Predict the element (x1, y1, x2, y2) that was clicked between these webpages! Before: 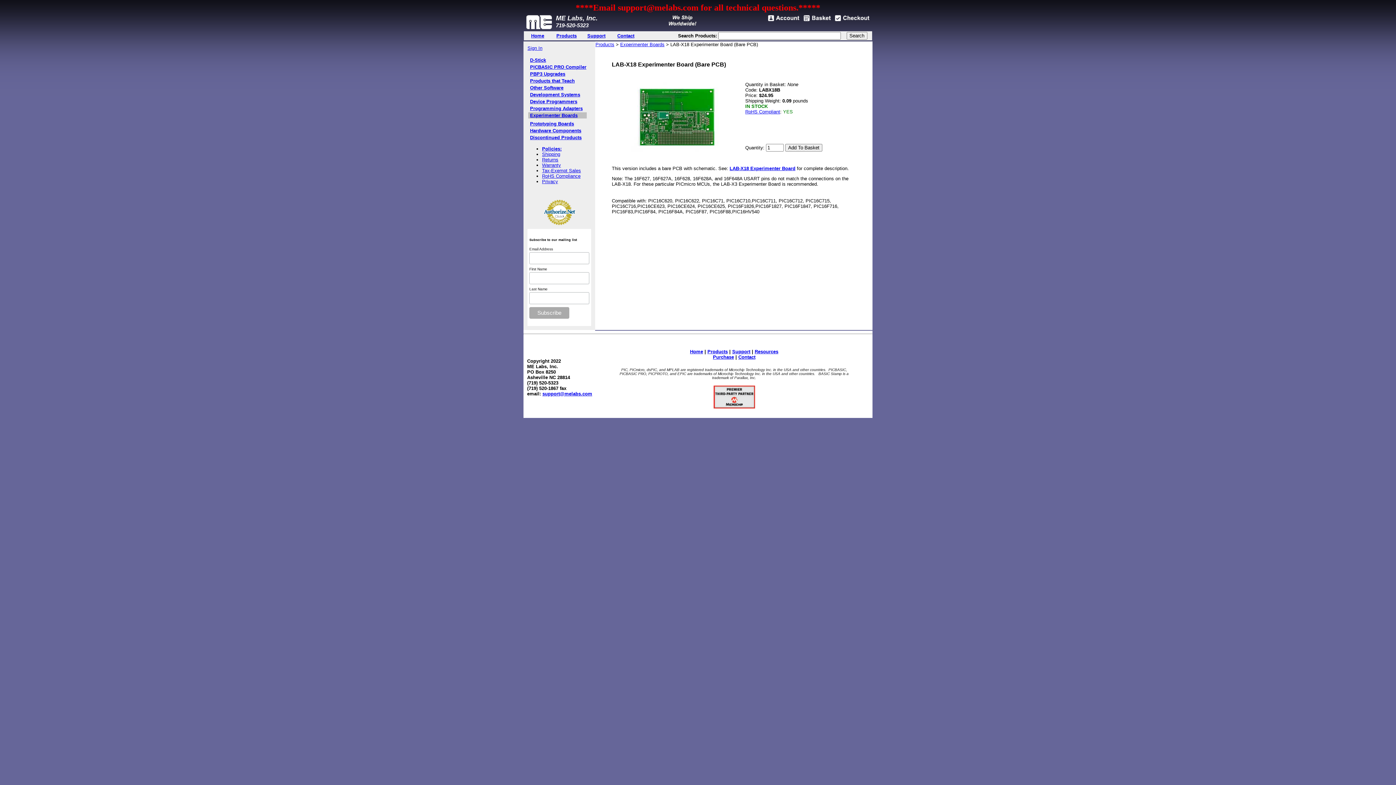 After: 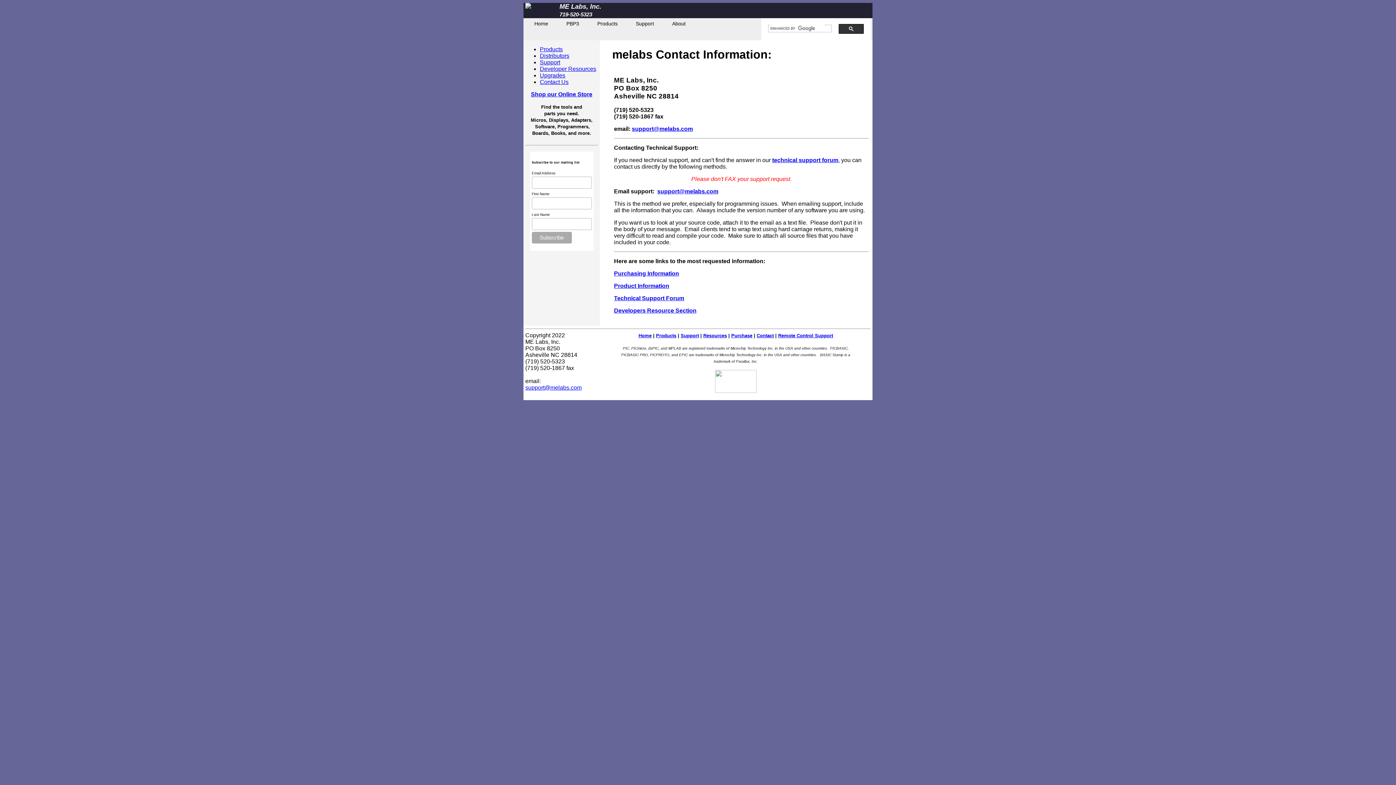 Action: label: Contact bbox: (617, 33, 634, 38)